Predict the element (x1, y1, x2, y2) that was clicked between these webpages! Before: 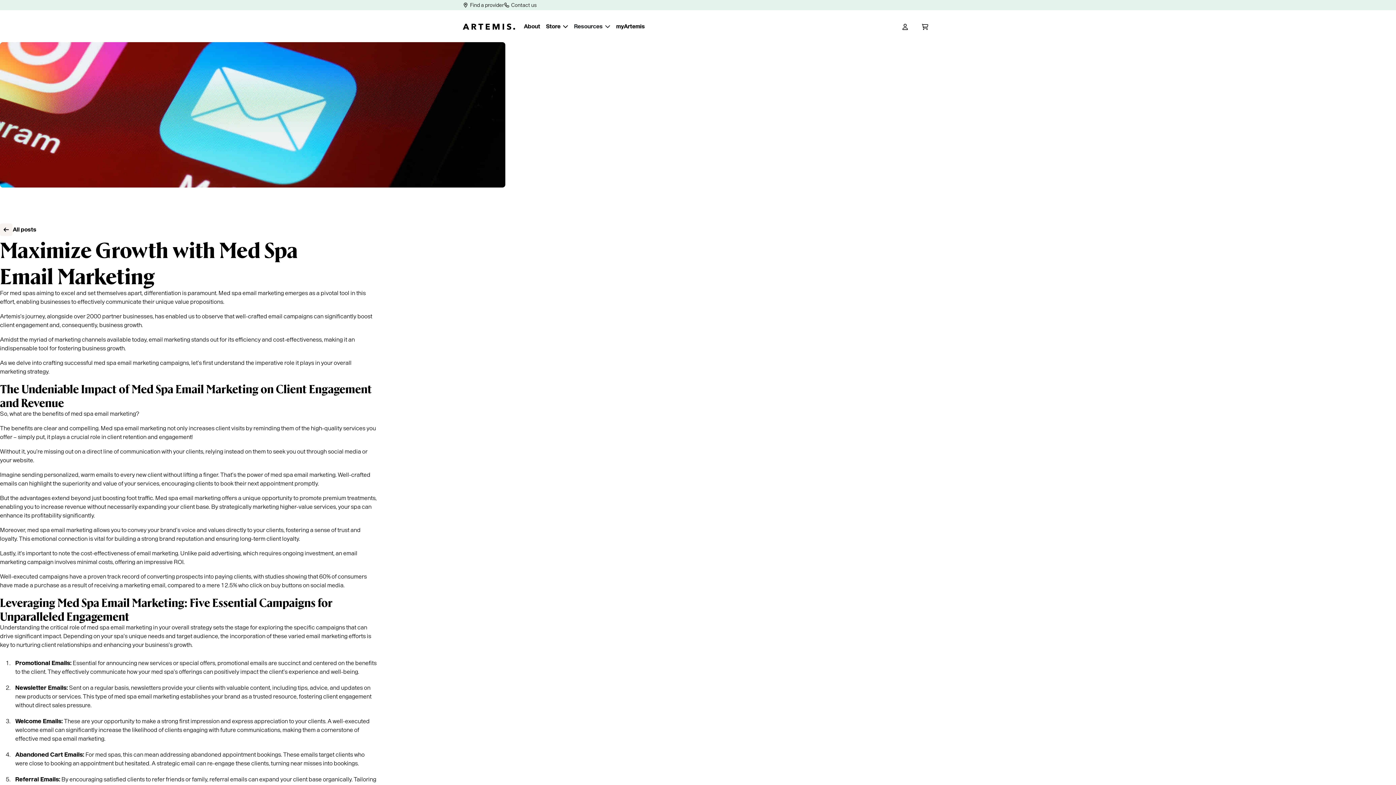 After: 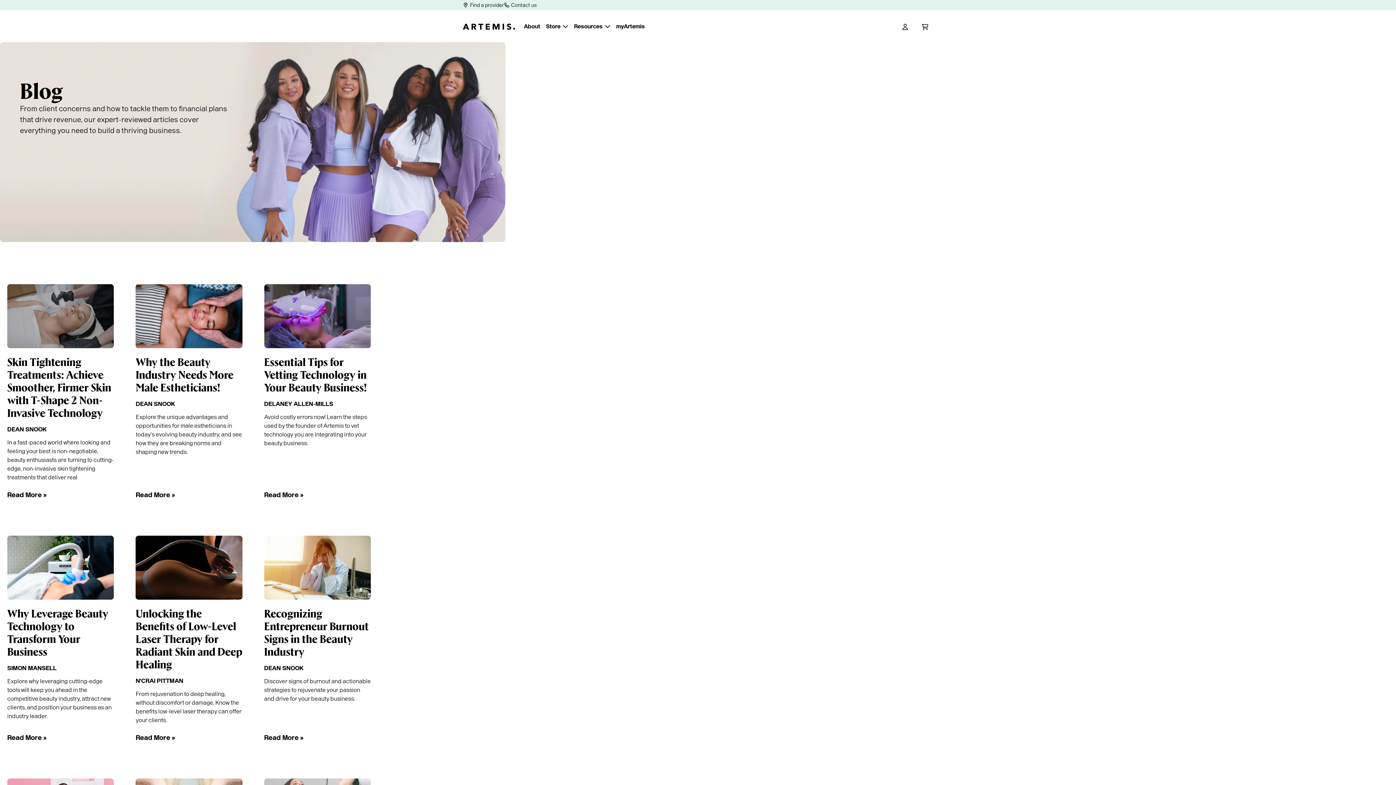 Action: label: All posts bbox: (0, 222, 36, 236)